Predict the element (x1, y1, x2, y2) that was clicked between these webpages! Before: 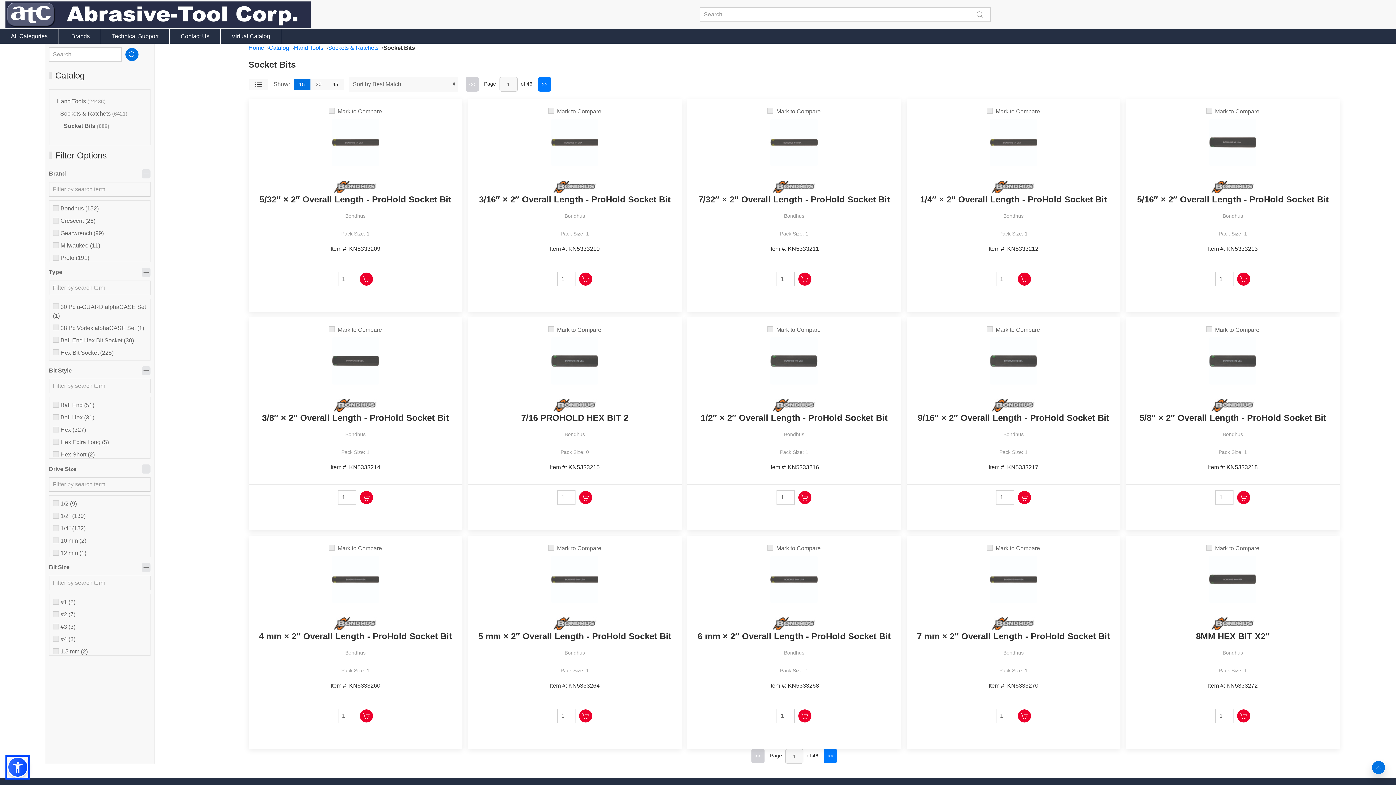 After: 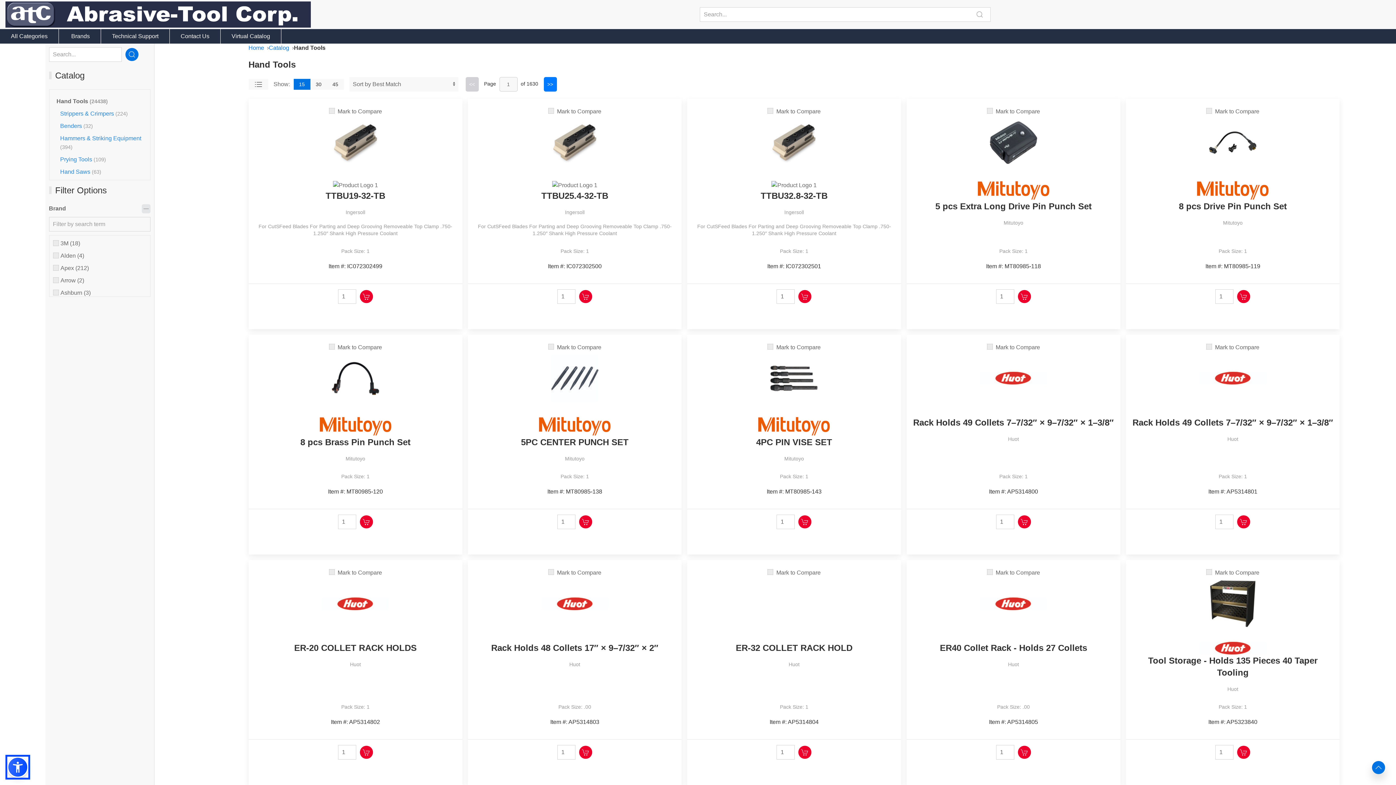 Action: label: Hand Tools (24438) bbox: (56, 98, 105, 104)